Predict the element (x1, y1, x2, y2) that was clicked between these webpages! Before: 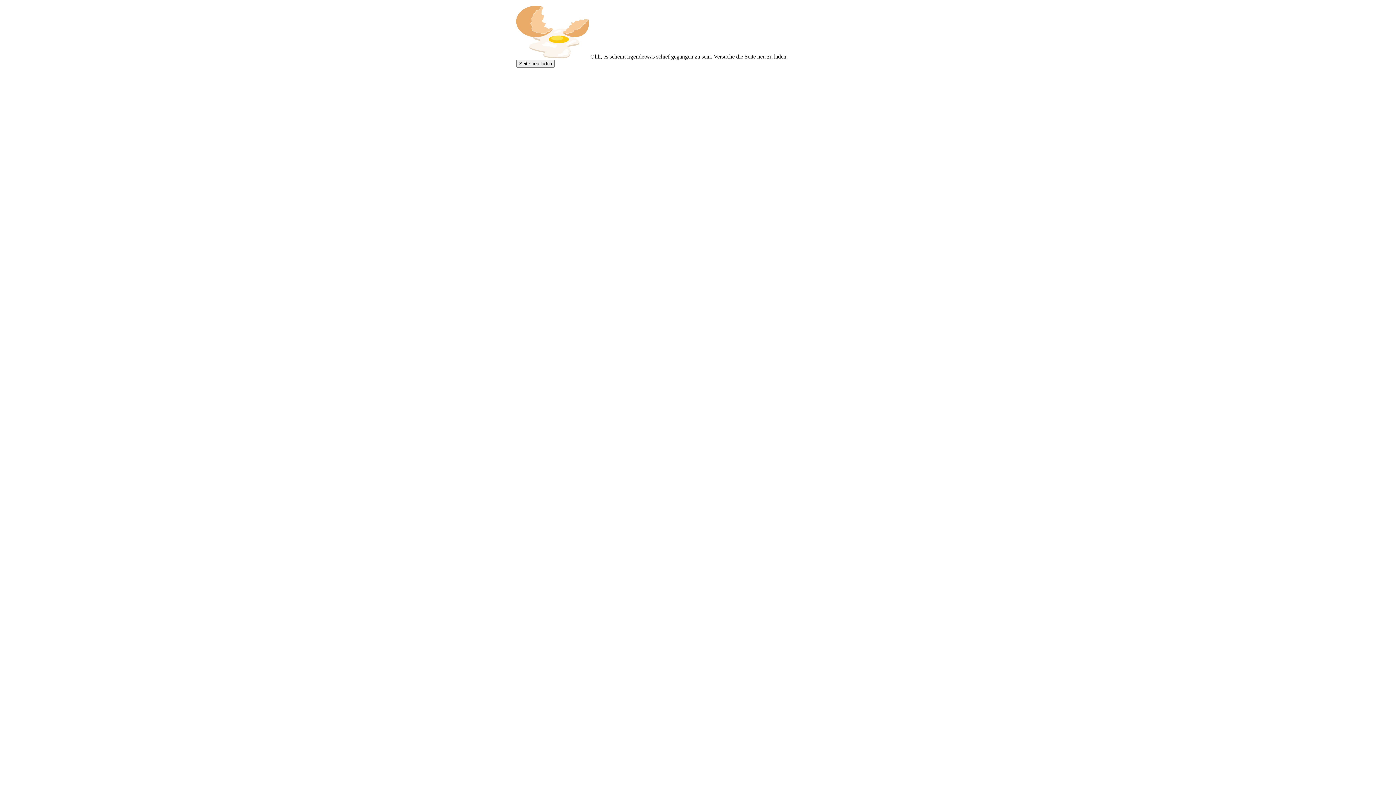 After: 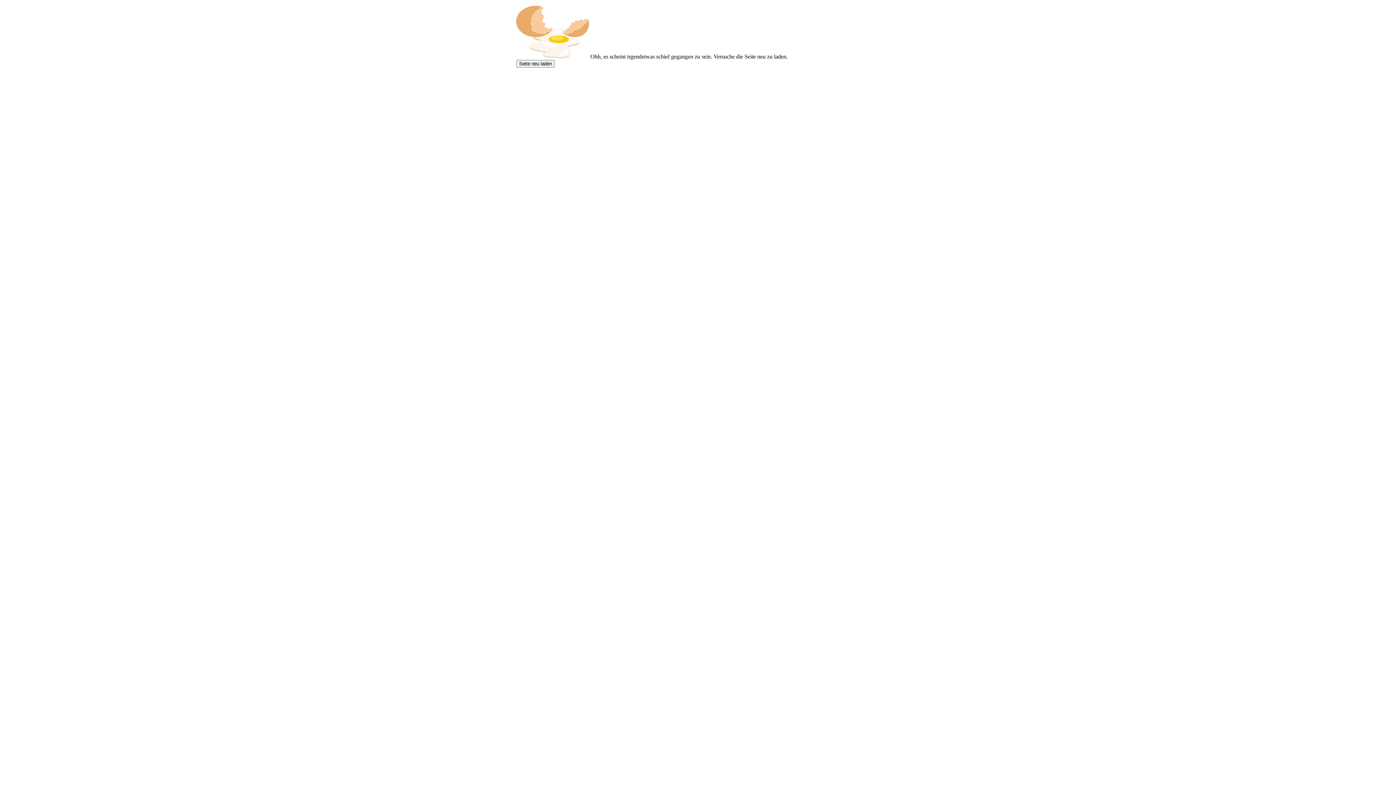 Action: label: Seite neu laden bbox: (516, 60, 554, 67)